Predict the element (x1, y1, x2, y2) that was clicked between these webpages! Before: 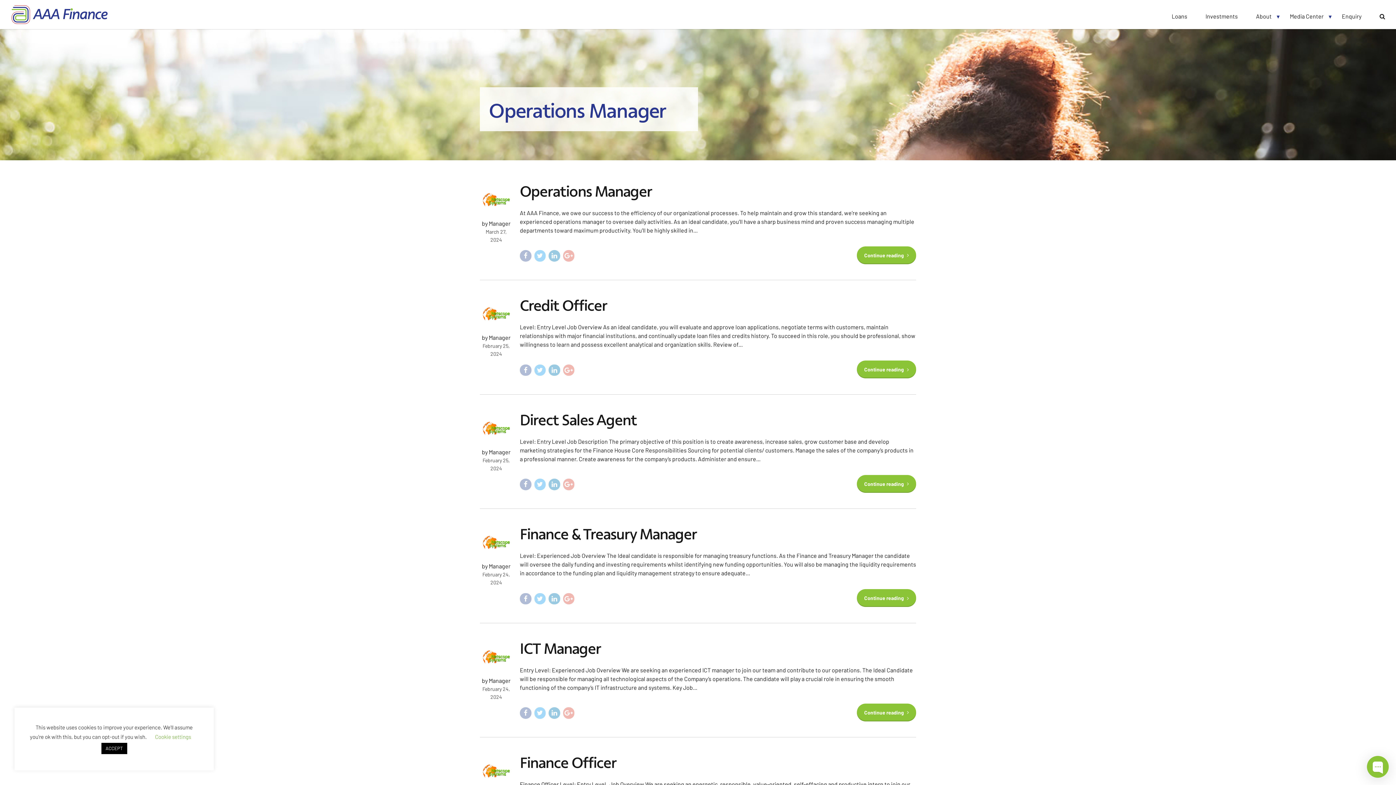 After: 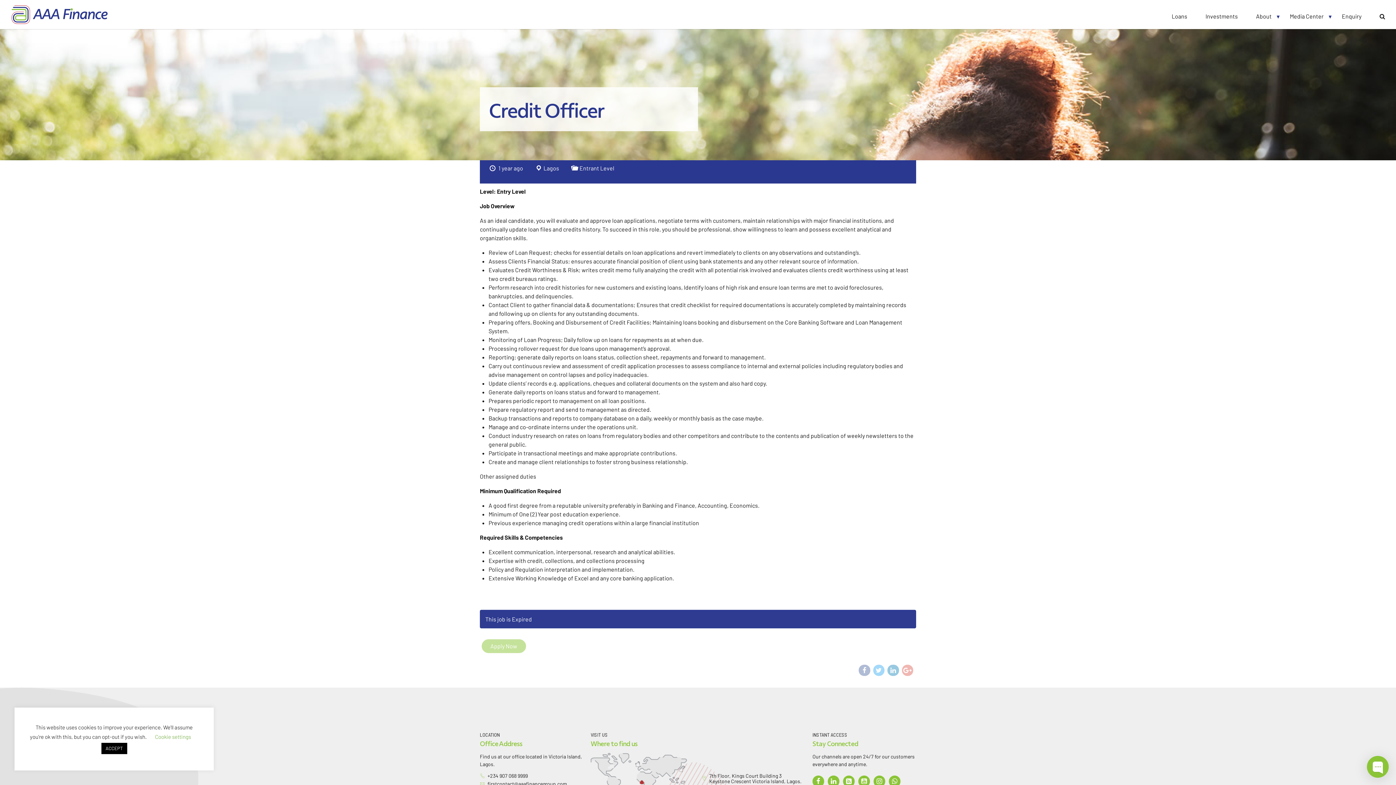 Action: bbox: (857, 360, 916, 378) label: Continue reading